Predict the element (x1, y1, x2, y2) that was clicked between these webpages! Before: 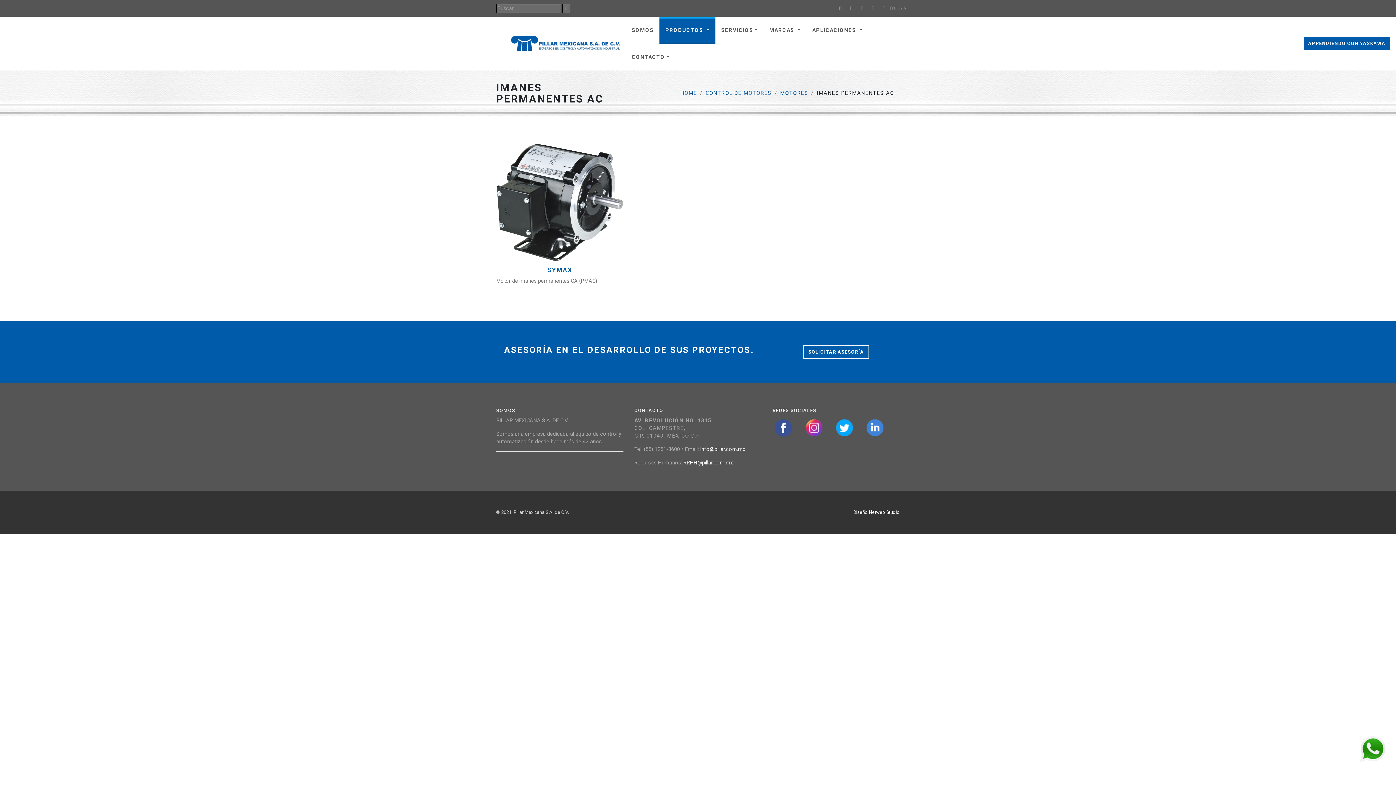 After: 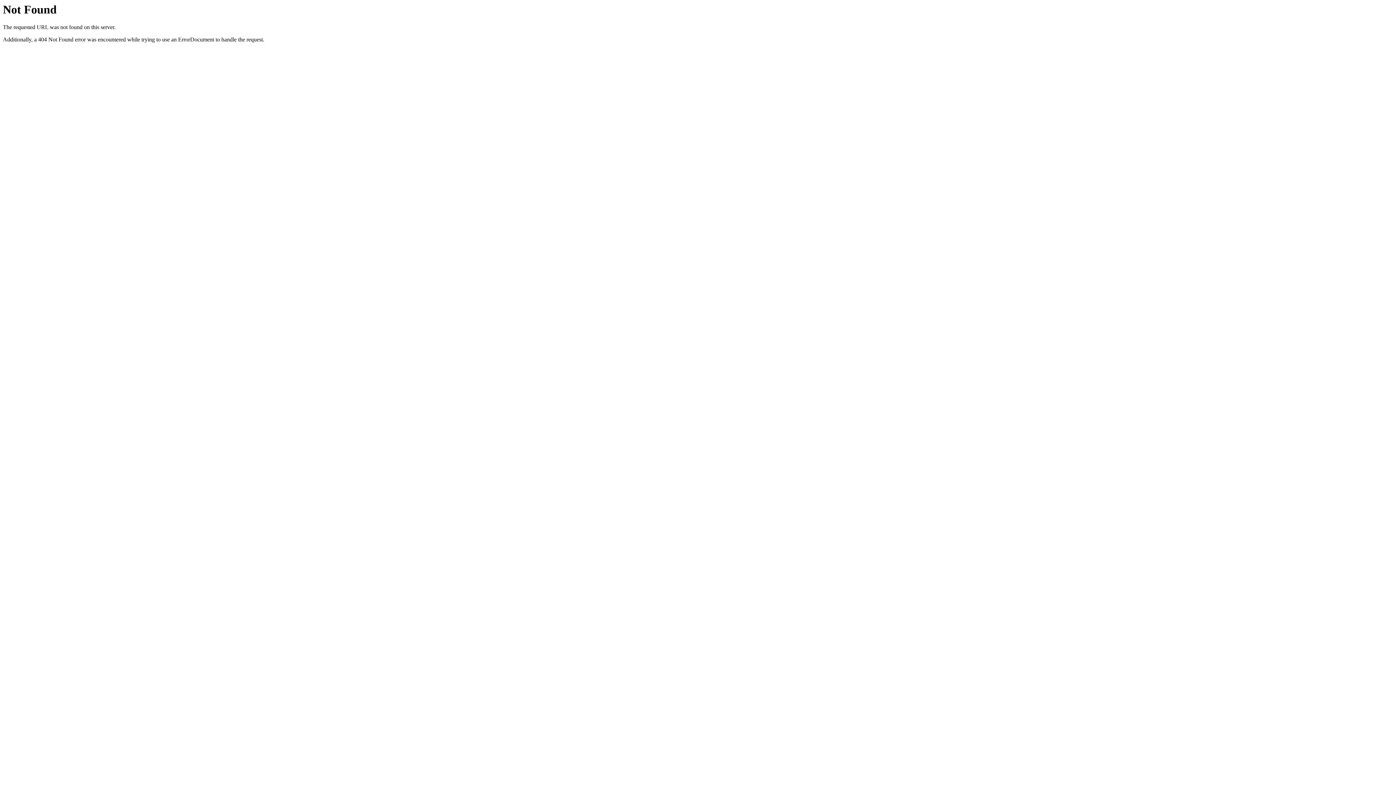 Action: bbox: (562, 3, 570, 12)